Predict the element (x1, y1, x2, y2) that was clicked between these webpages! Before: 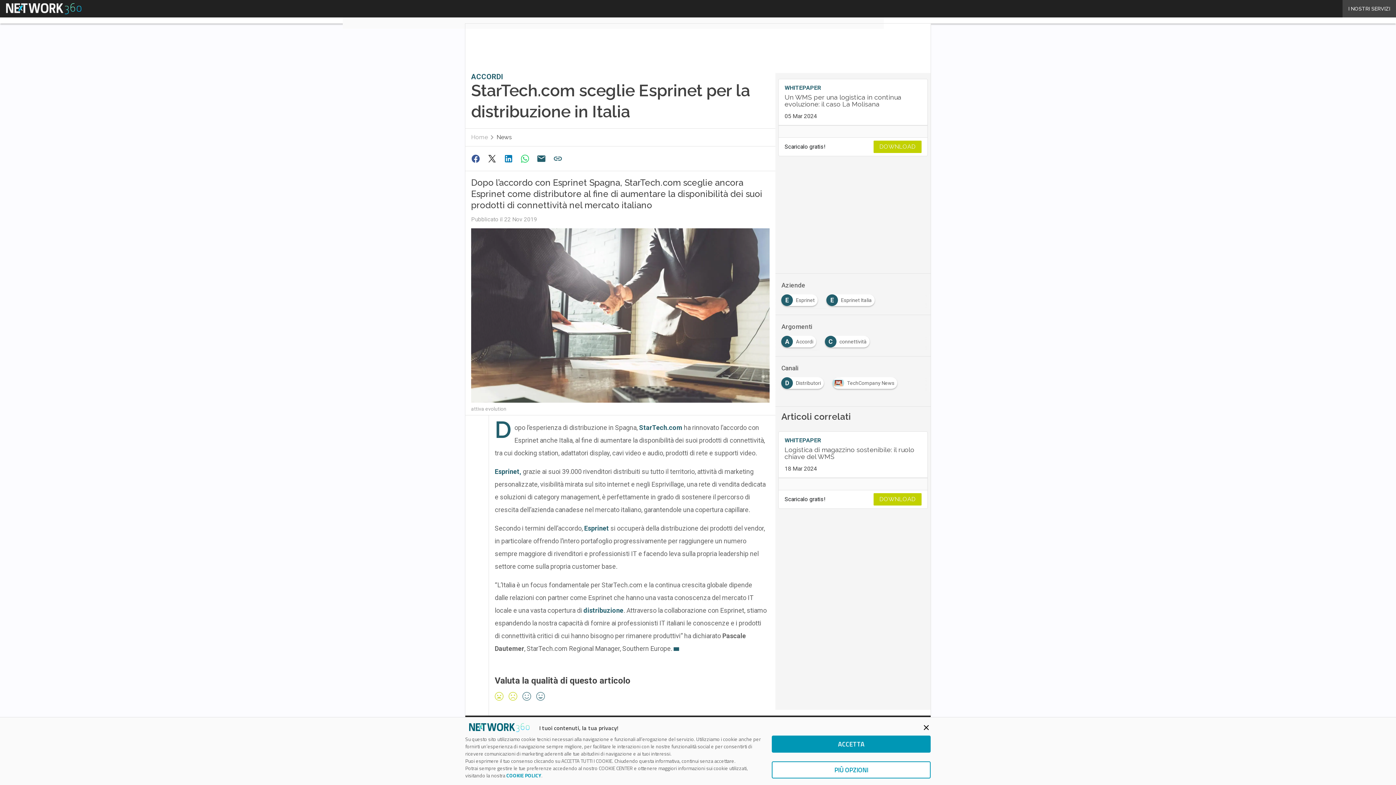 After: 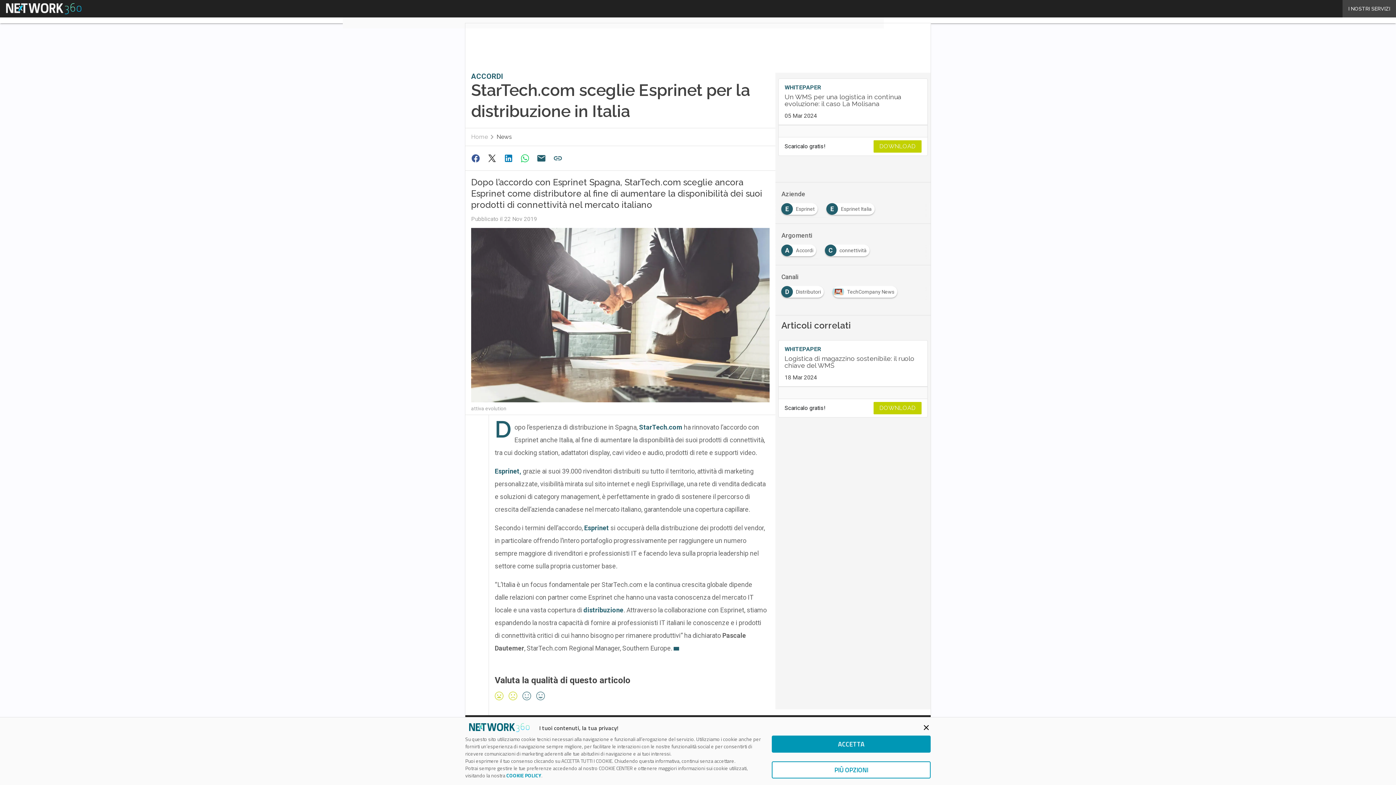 Action: label: COOKIE POLICY bbox: (506, 772, 541, 779)